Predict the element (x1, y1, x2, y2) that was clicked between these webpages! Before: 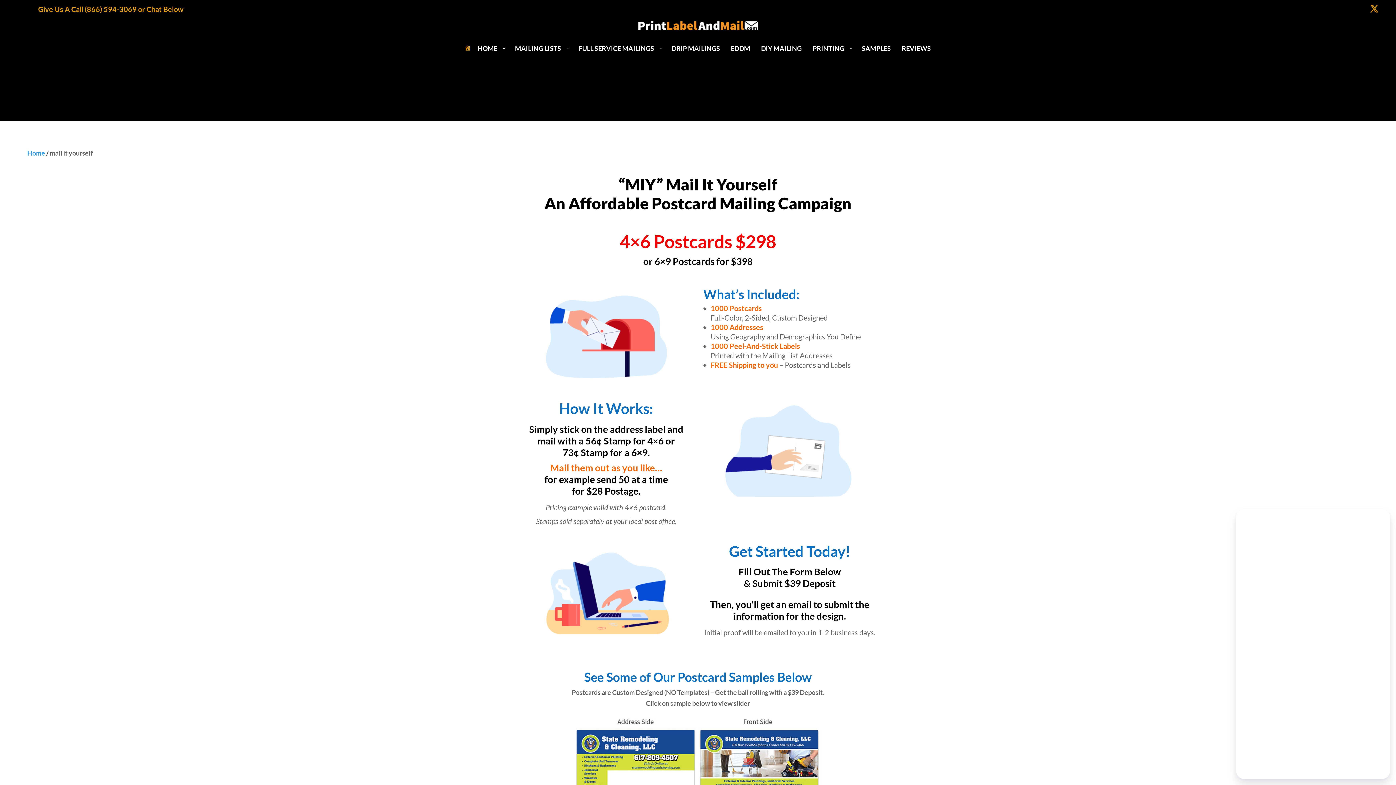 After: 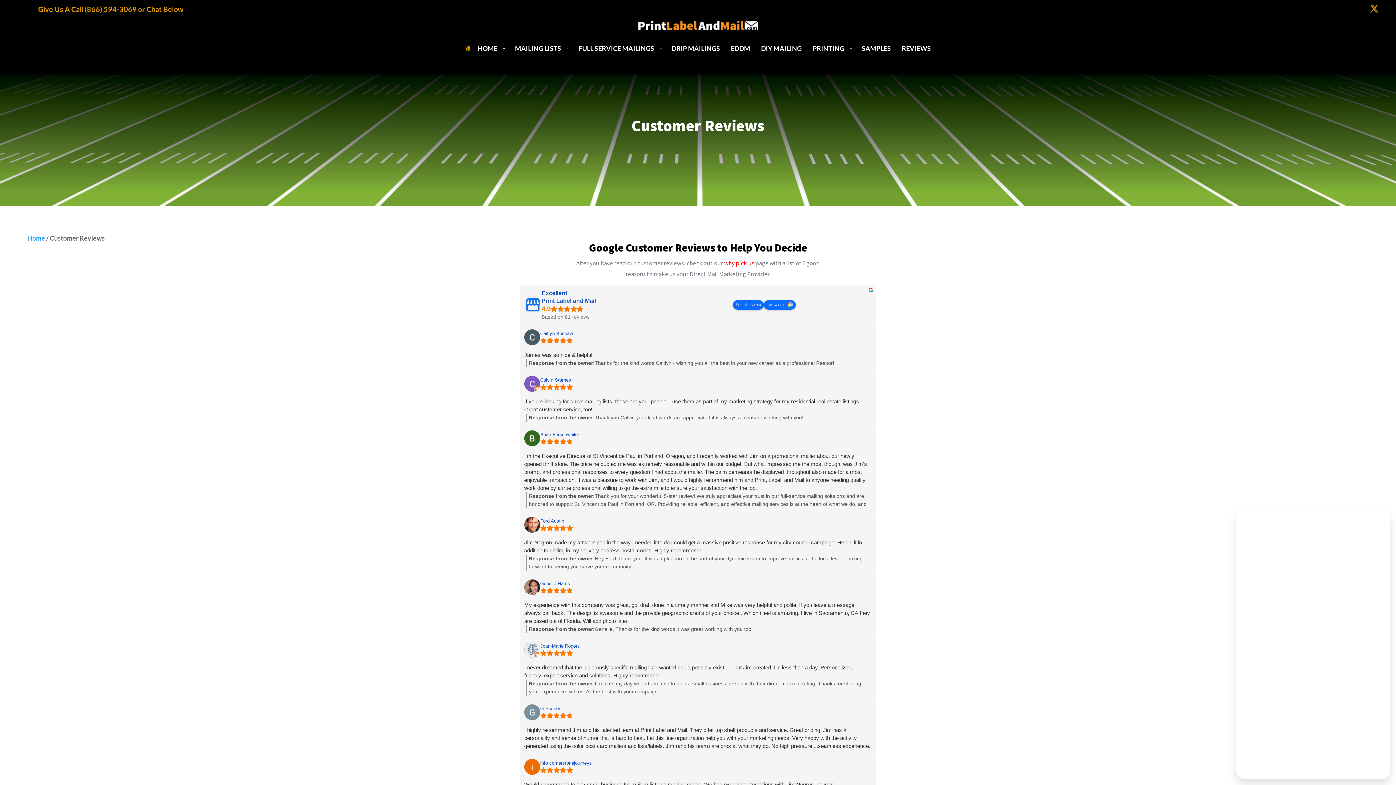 Action: bbox: (896, 44, 936, 67) label: REVIEWS